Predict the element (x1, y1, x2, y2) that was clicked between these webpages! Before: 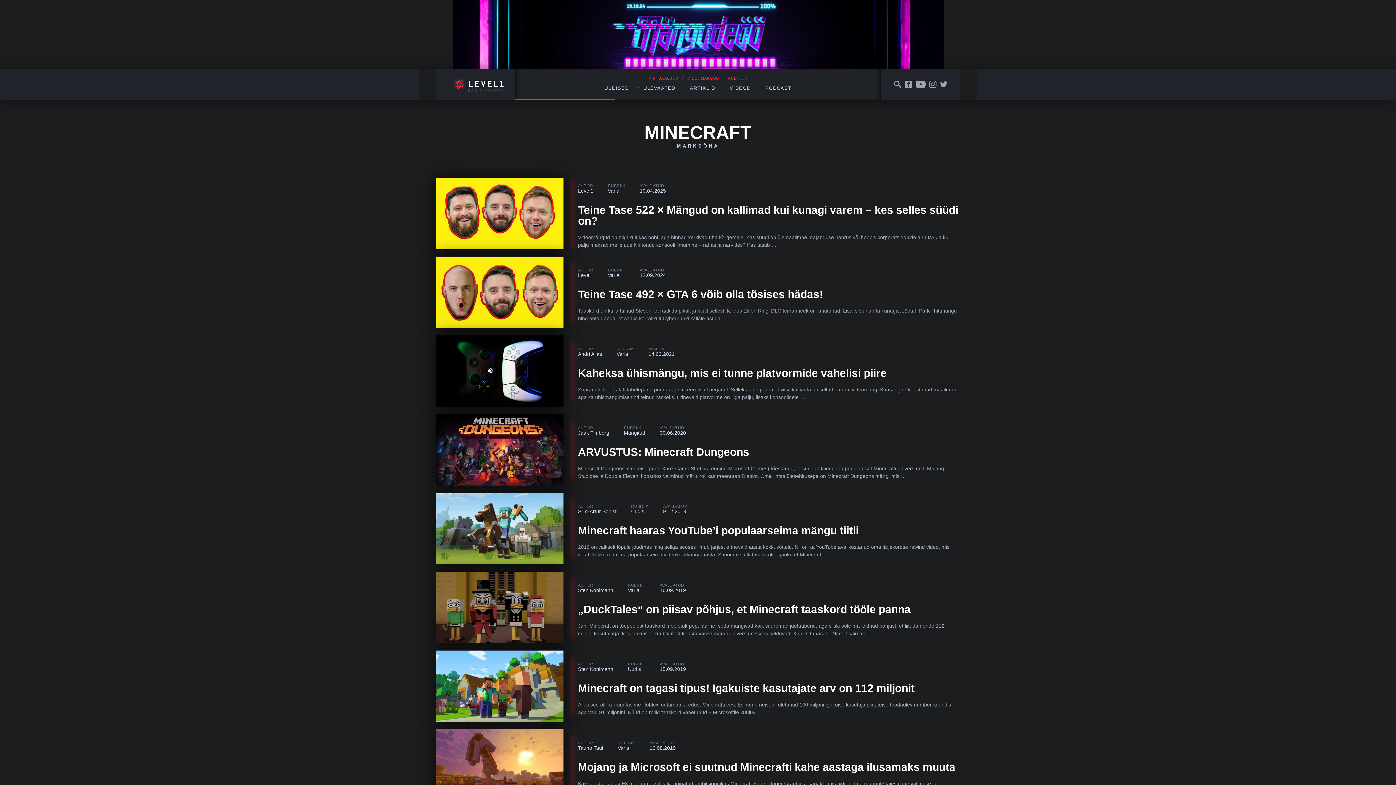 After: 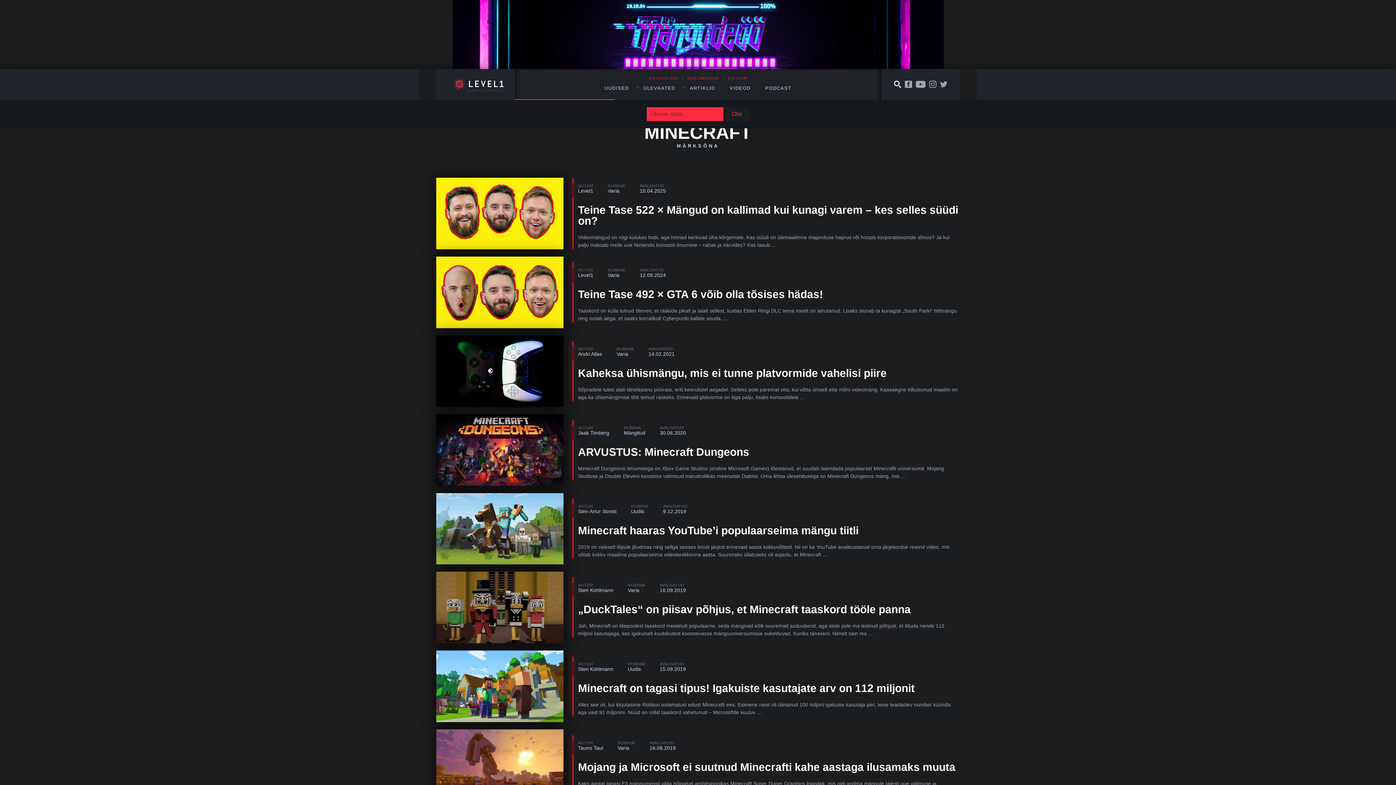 Action: bbox: (892, 79, 903, 88)